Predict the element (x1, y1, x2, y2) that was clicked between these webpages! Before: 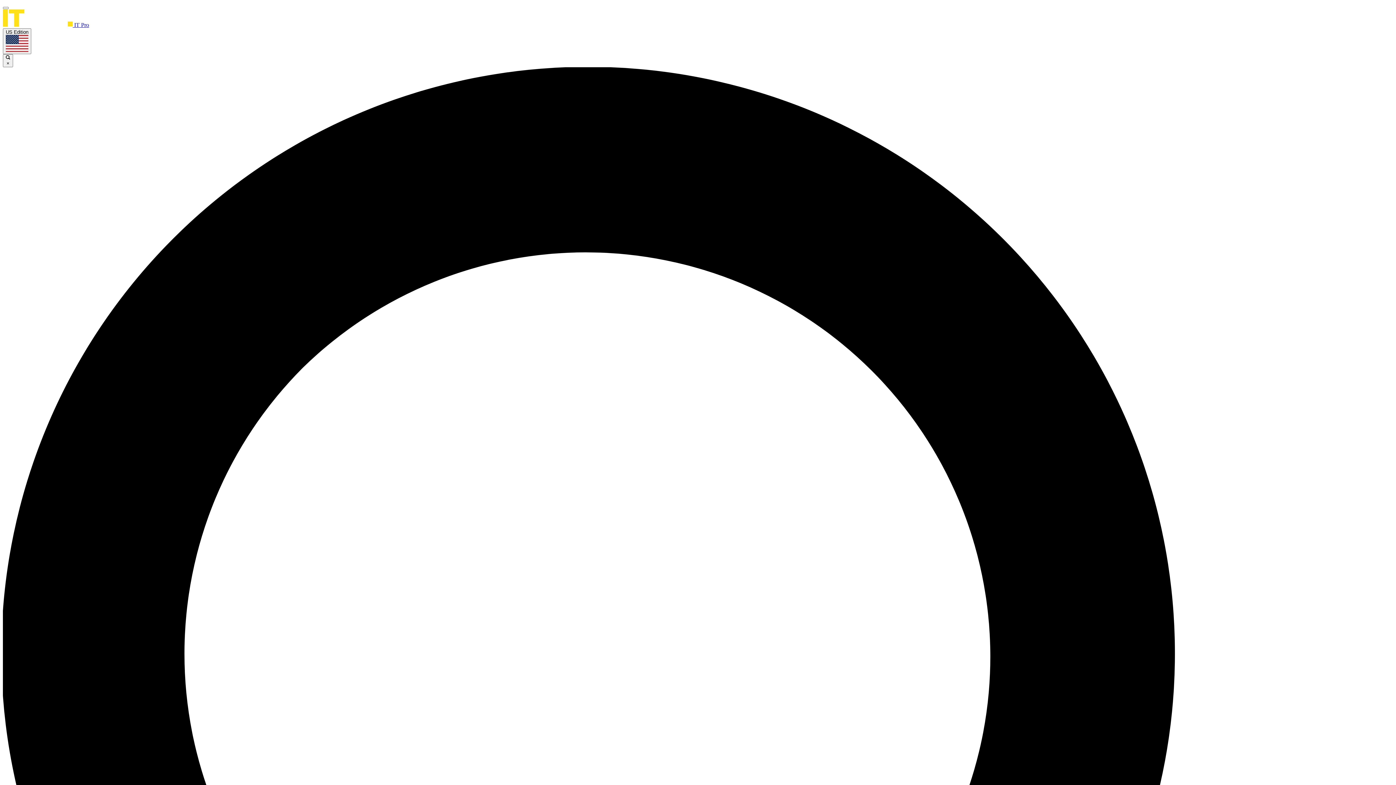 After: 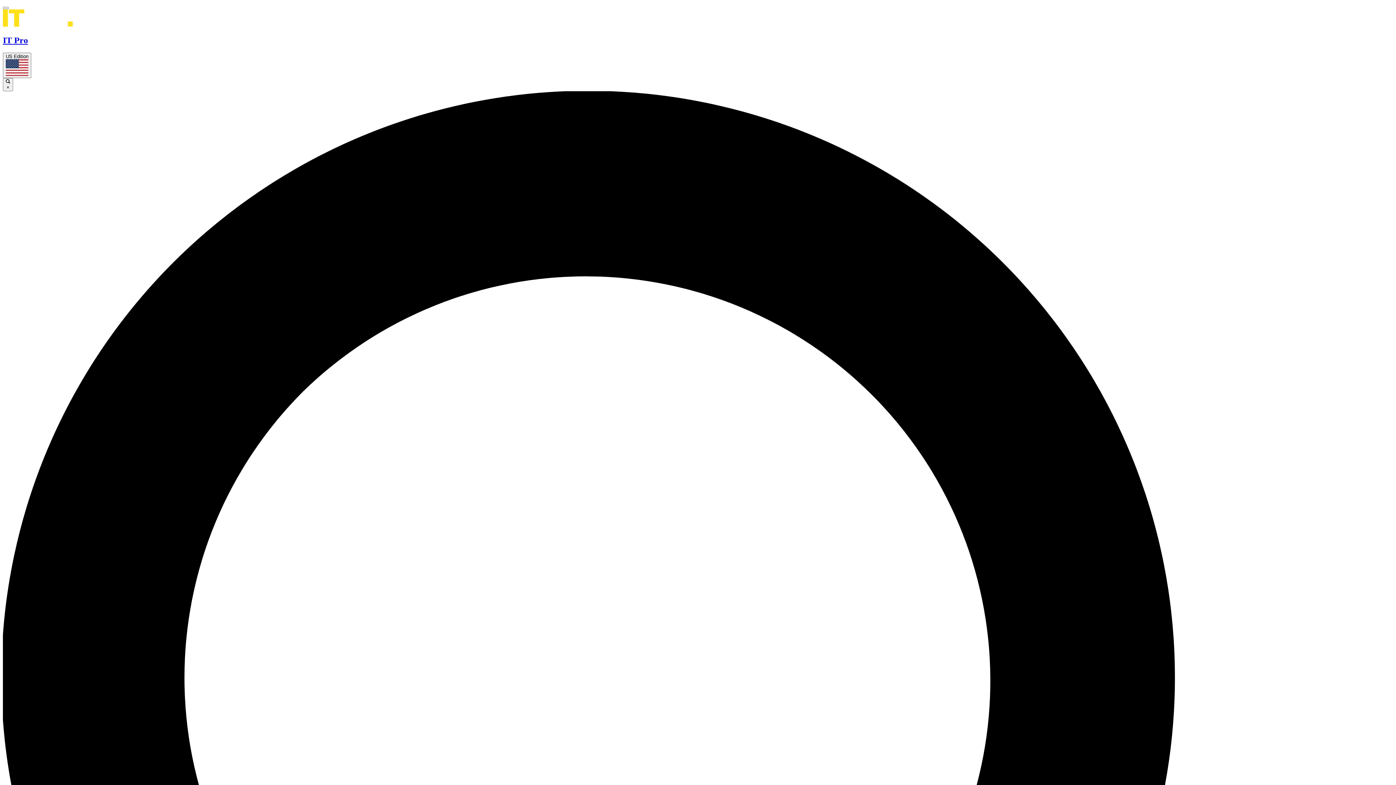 Action: label:  IT Pro bbox: (2, 21, 89, 28)